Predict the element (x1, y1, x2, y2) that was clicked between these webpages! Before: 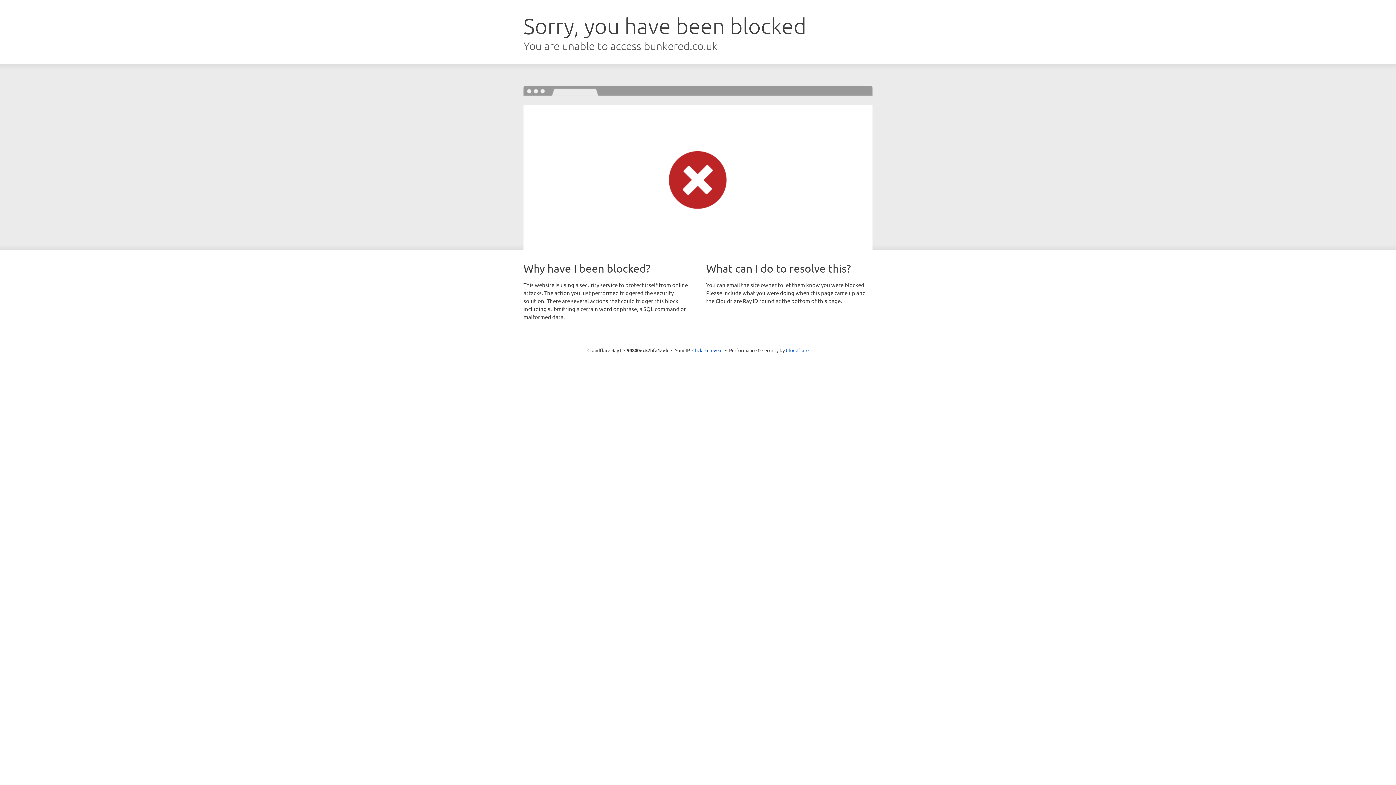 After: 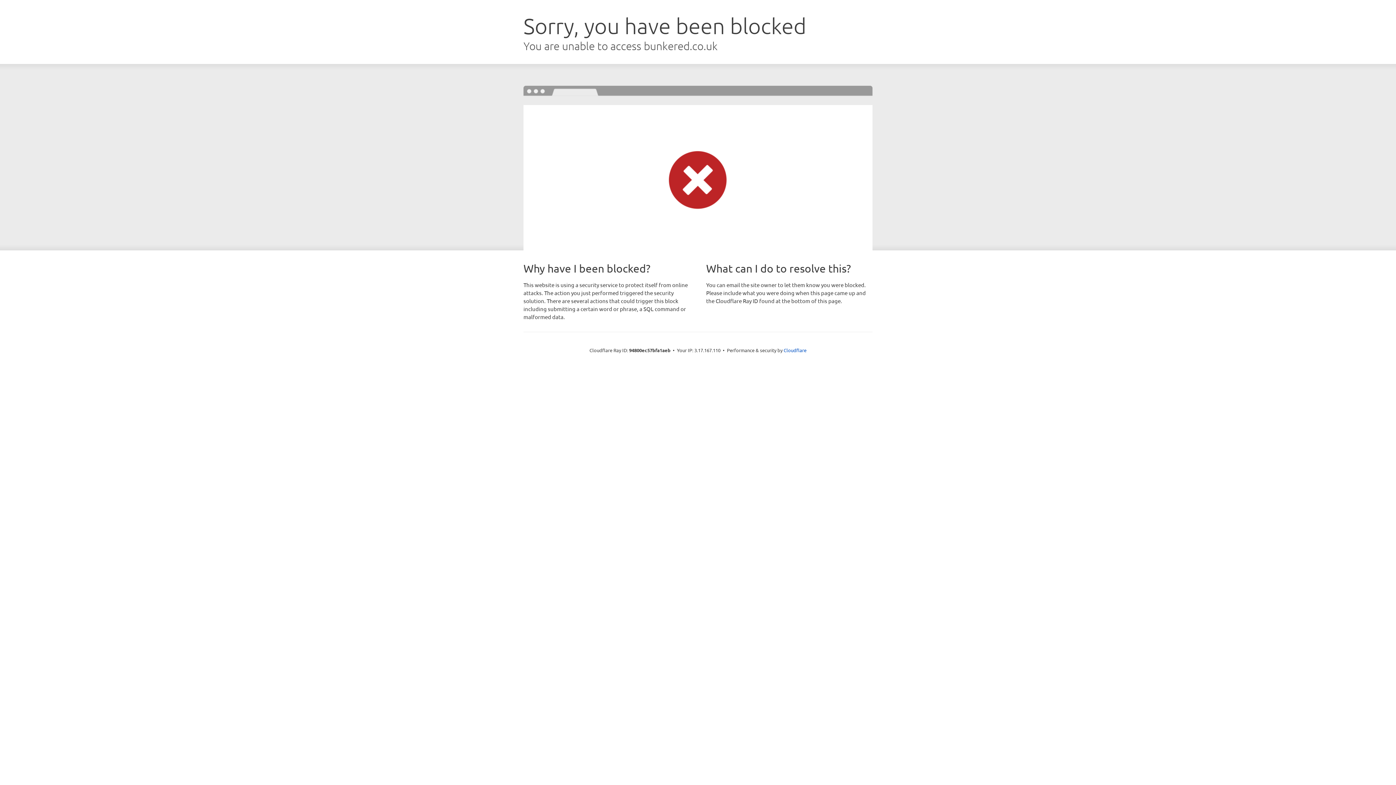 Action: bbox: (692, 346, 722, 353) label: Click to reveal